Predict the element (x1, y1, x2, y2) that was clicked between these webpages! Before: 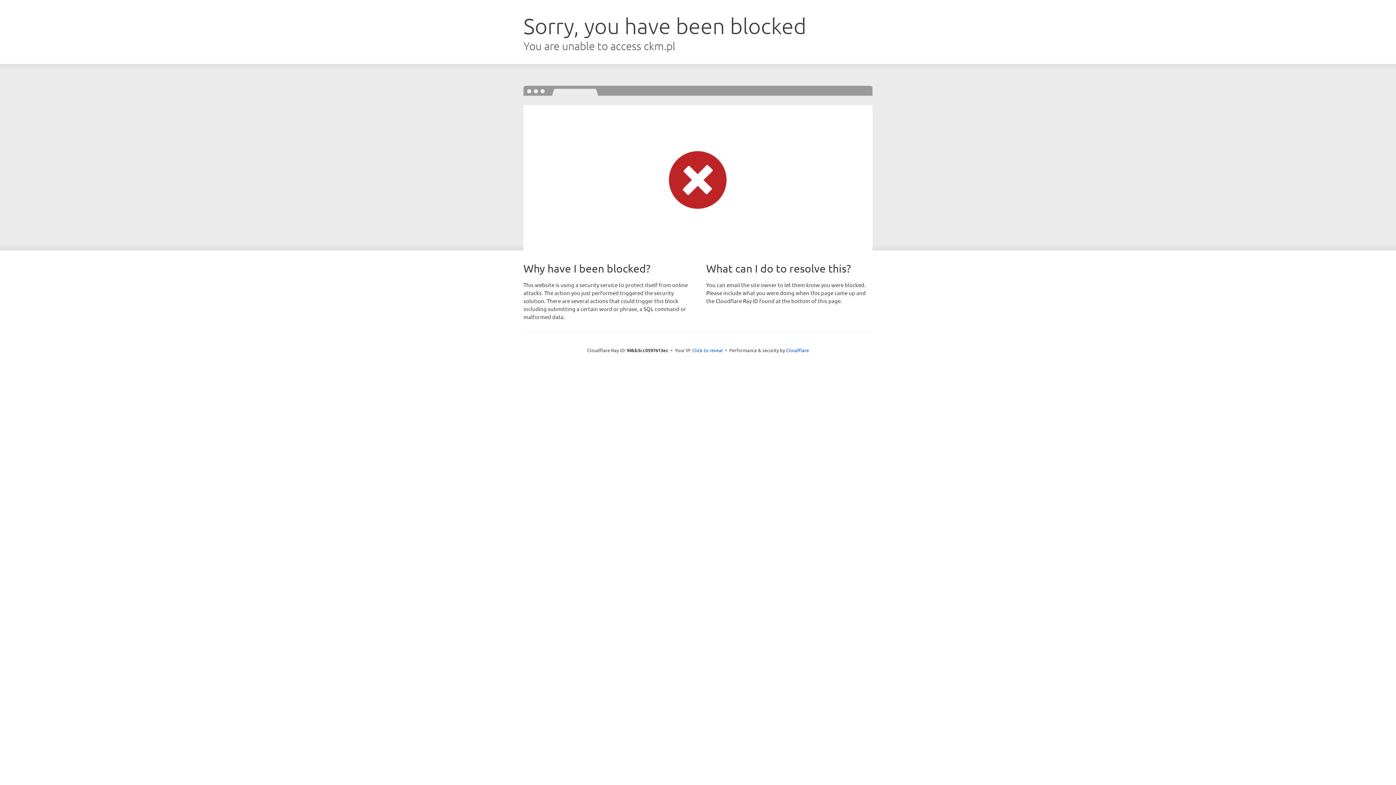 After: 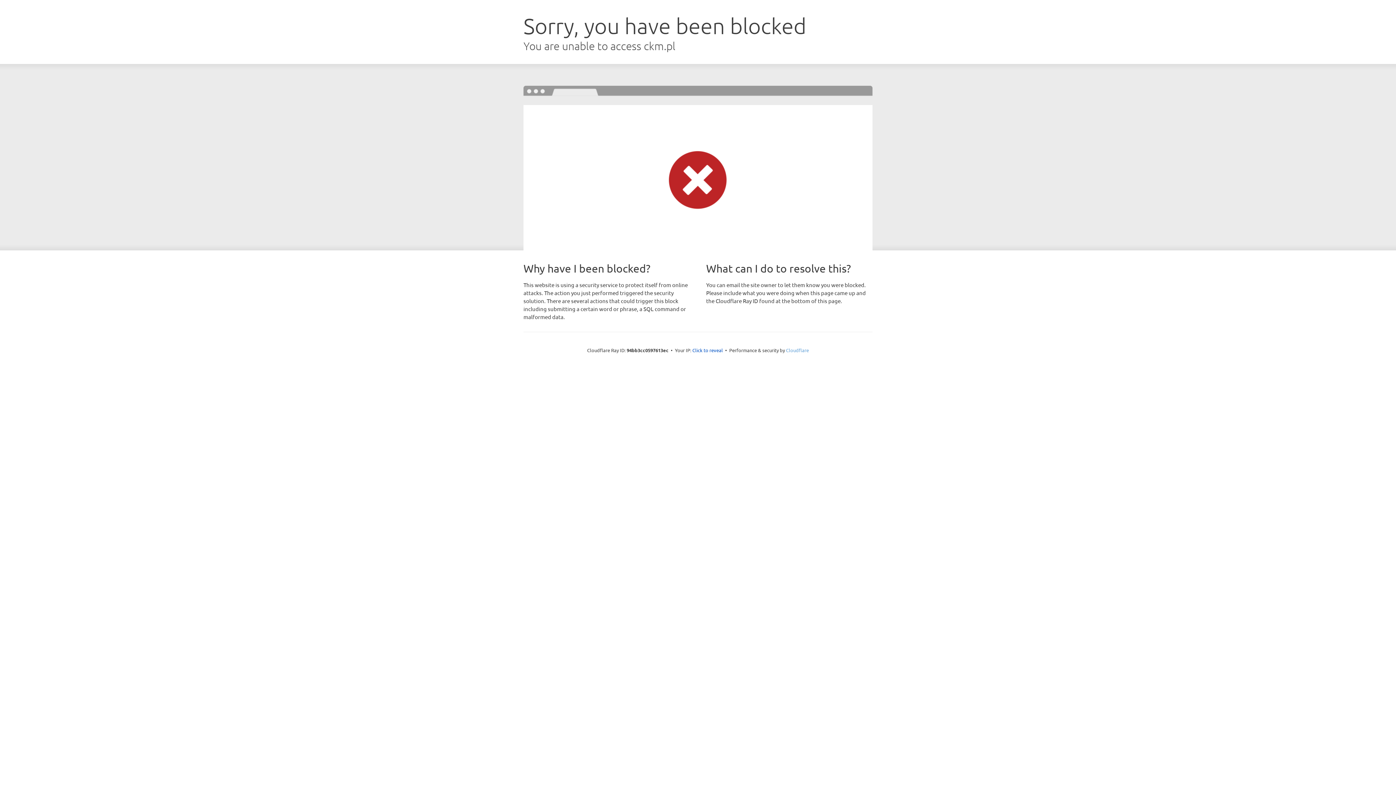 Action: bbox: (786, 347, 809, 353) label: Cloudflare